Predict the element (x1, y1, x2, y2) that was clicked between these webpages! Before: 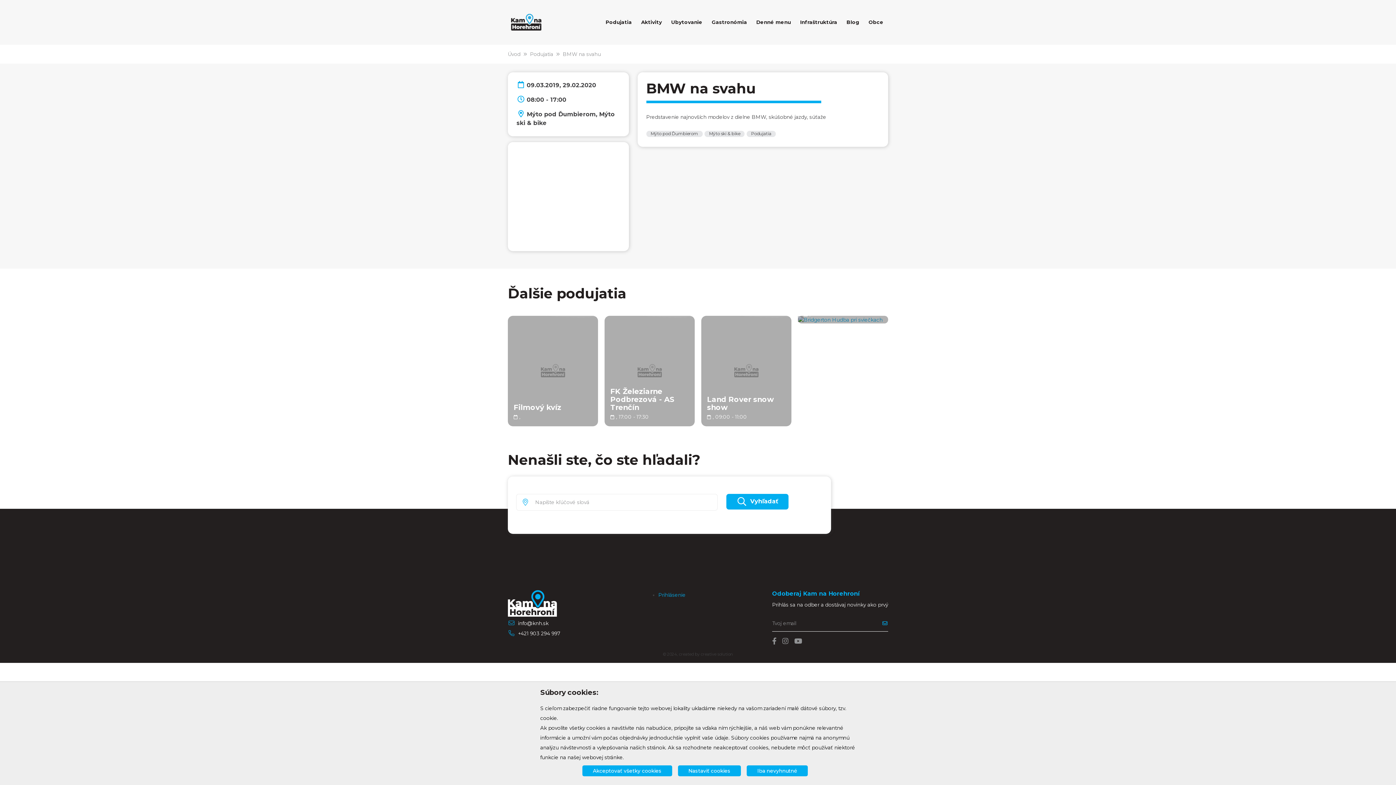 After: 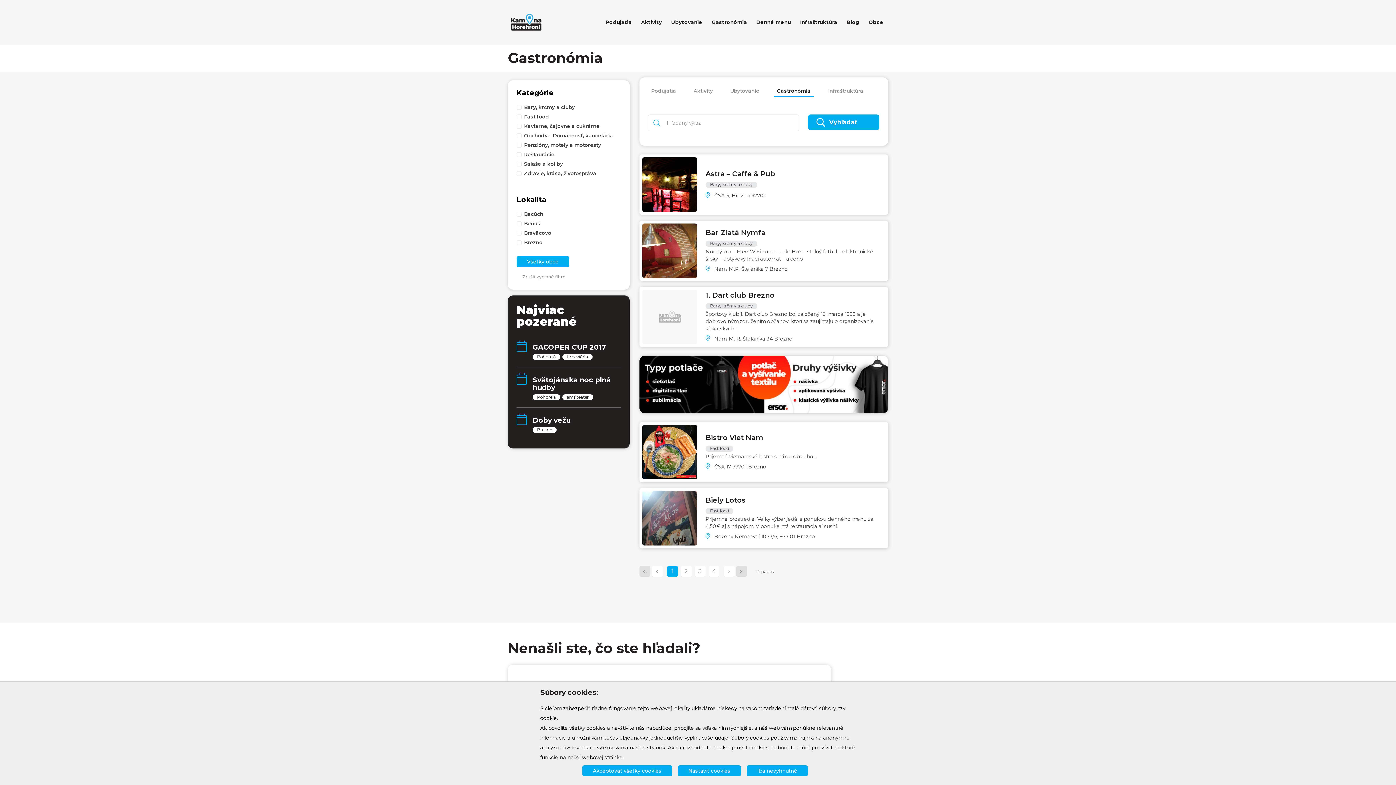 Action: bbox: (707, 14, 751, 30) label: Gastronómia